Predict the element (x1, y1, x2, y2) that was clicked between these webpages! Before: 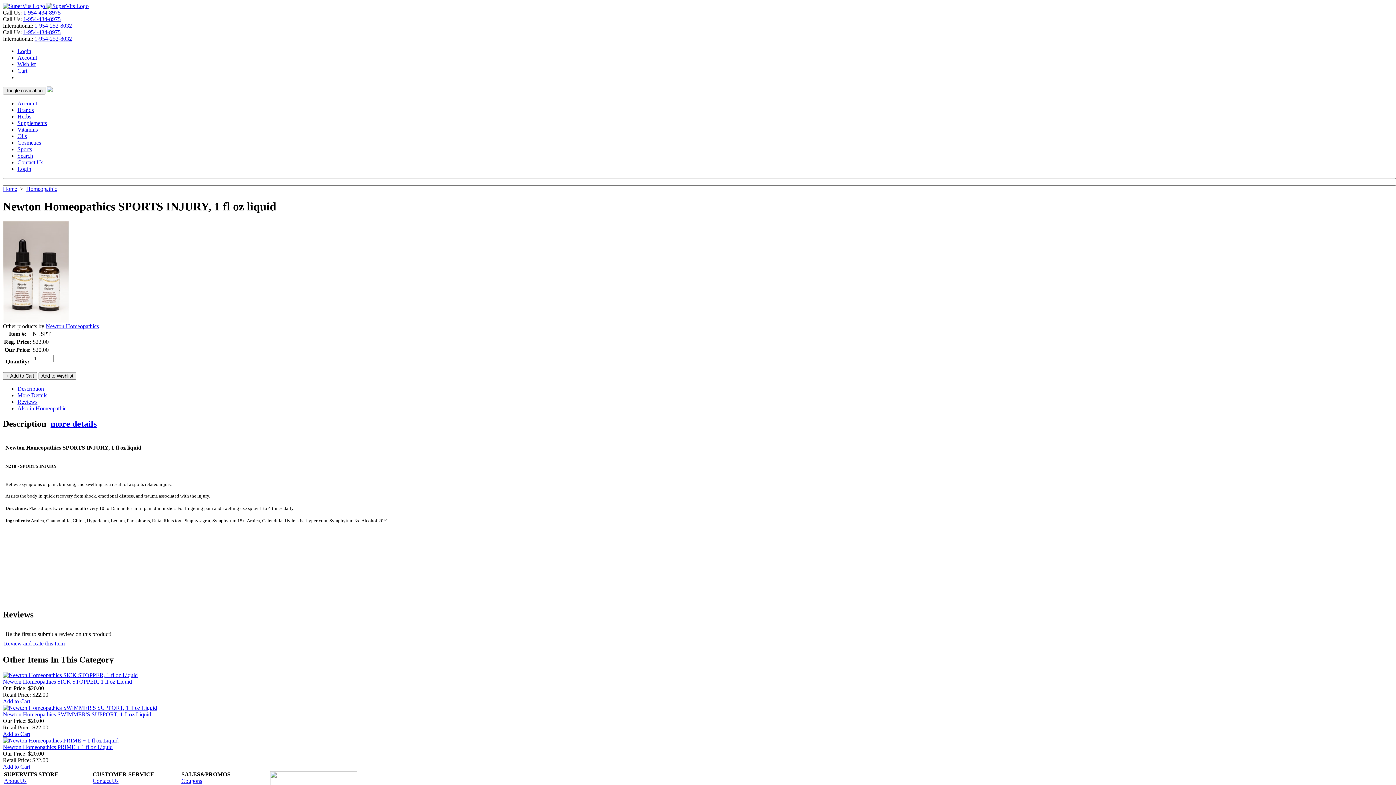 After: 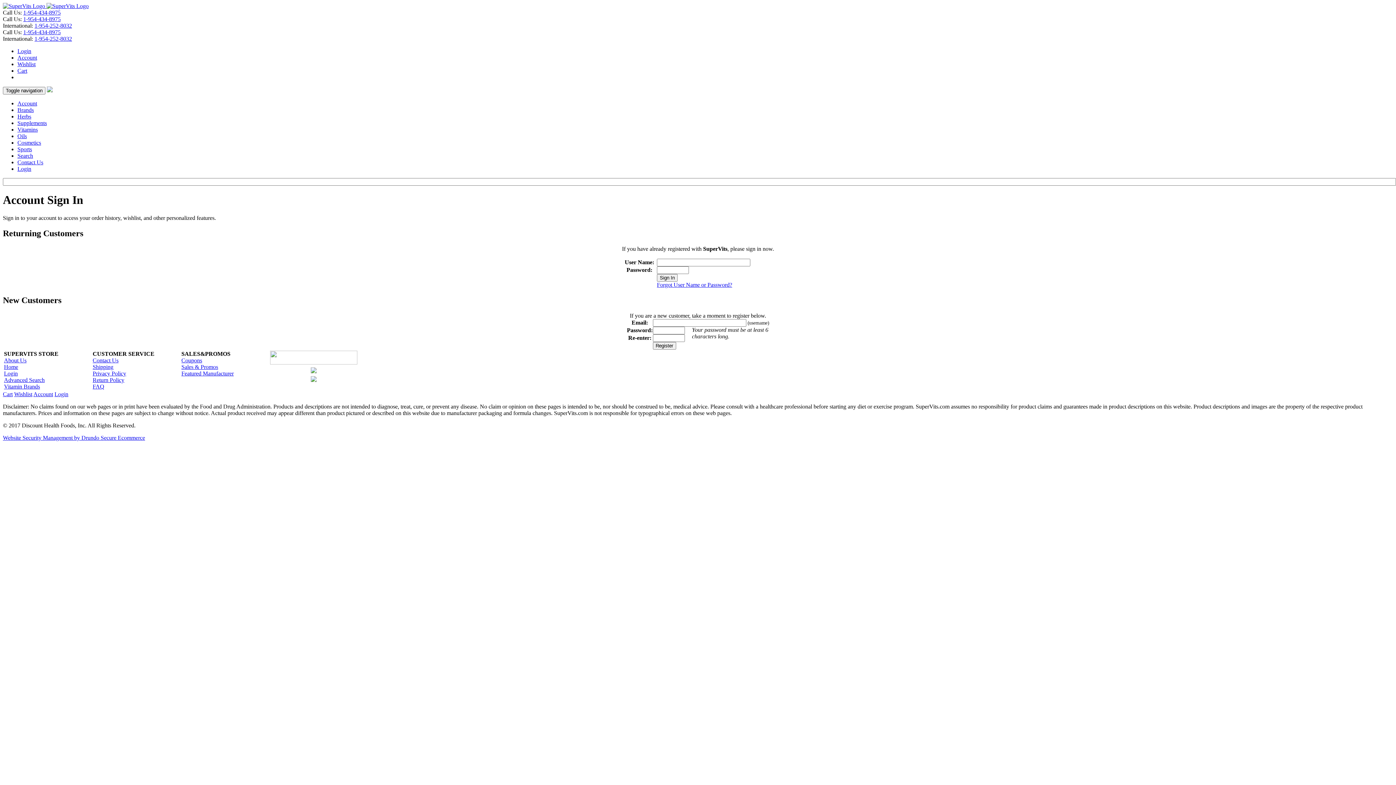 Action: bbox: (17, 165, 31, 172) label: Login